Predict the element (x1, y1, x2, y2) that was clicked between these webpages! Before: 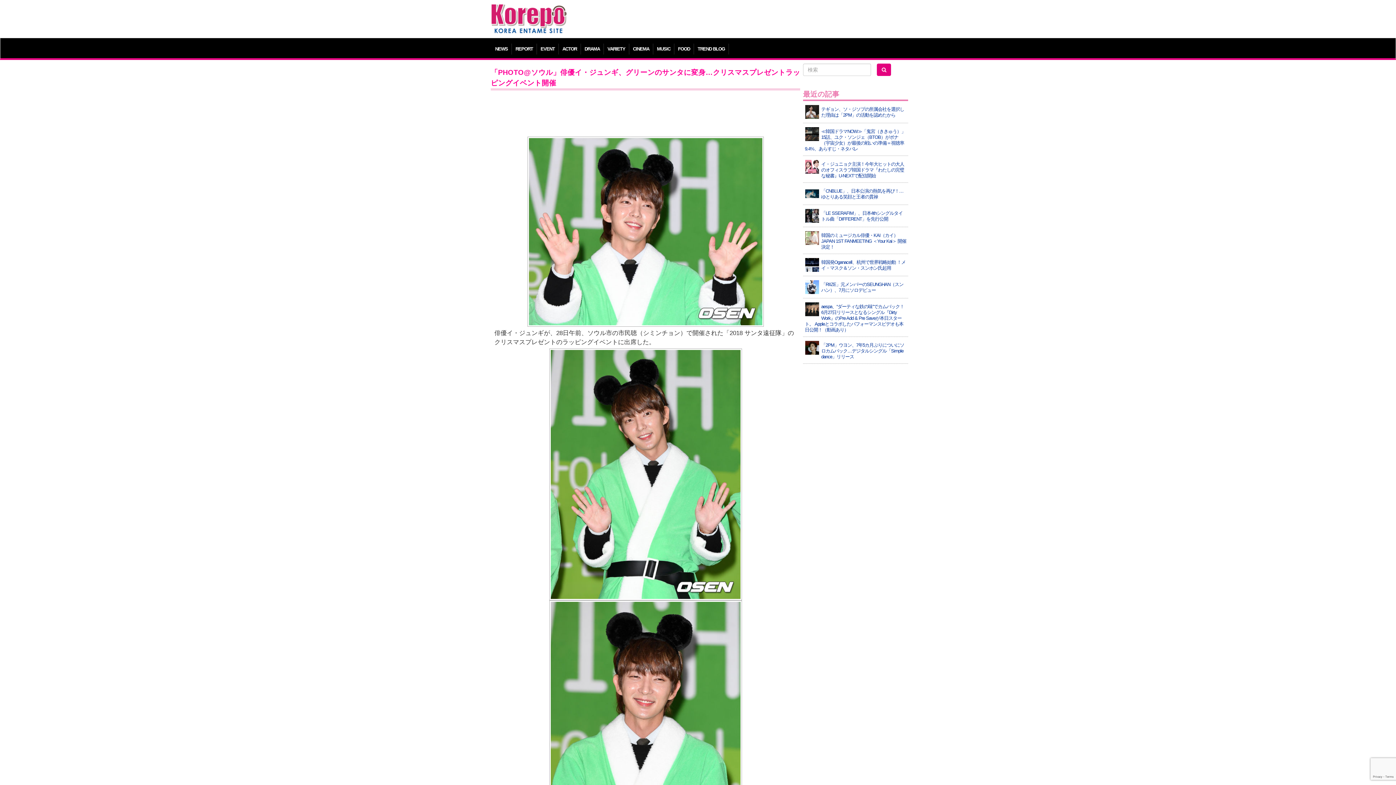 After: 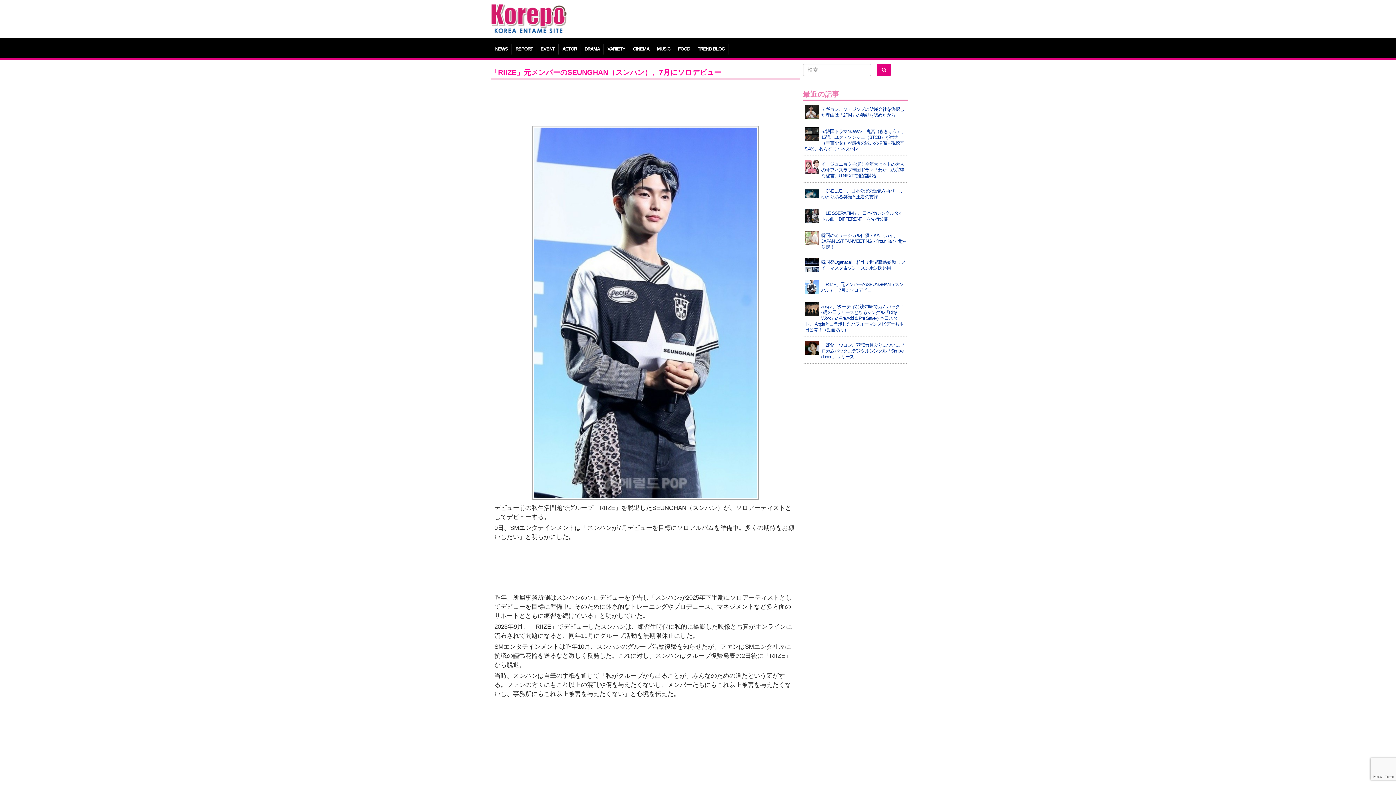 Action: label: 「RIIZE」元メンバーのSEUNGHAN（スンハン）、7月にソロデビュー bbox: (805, 280, 906, 293)